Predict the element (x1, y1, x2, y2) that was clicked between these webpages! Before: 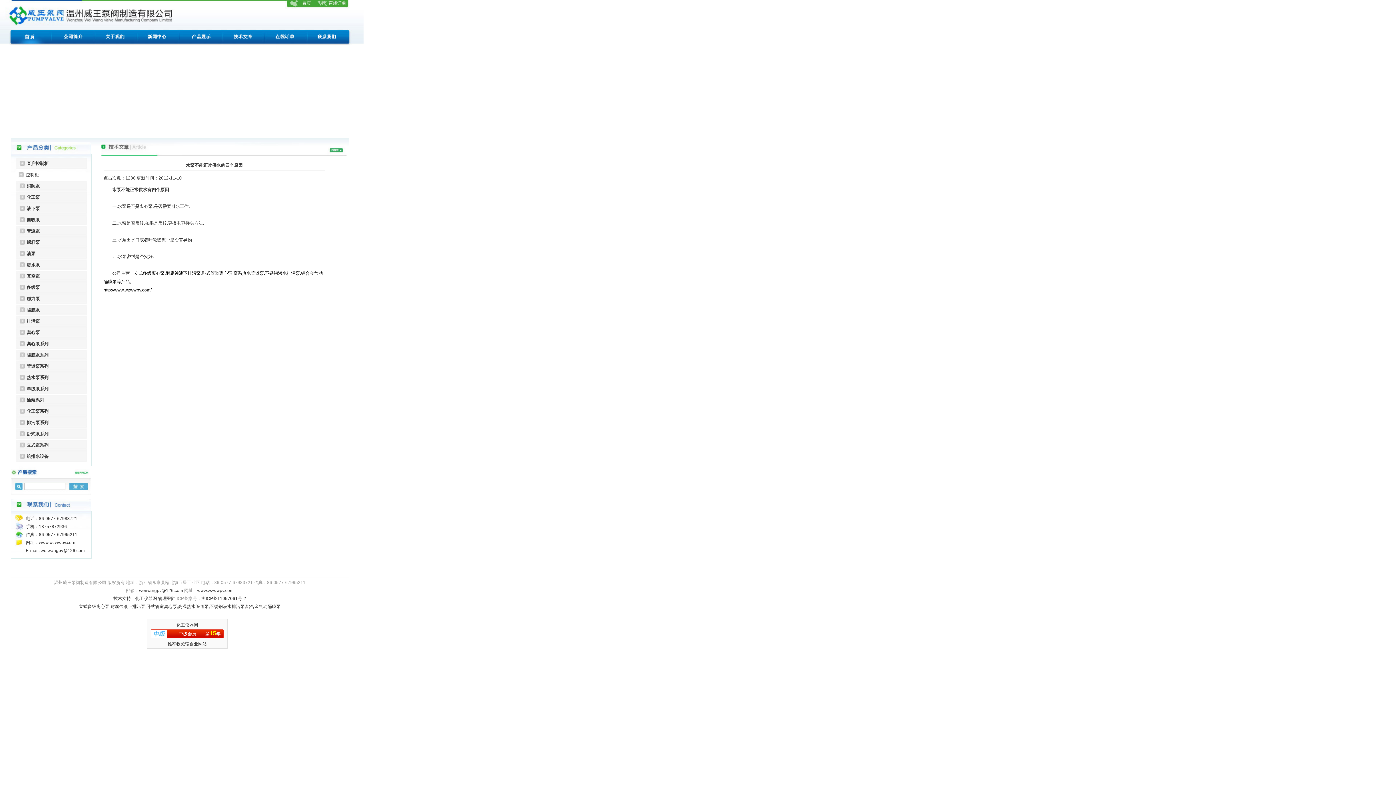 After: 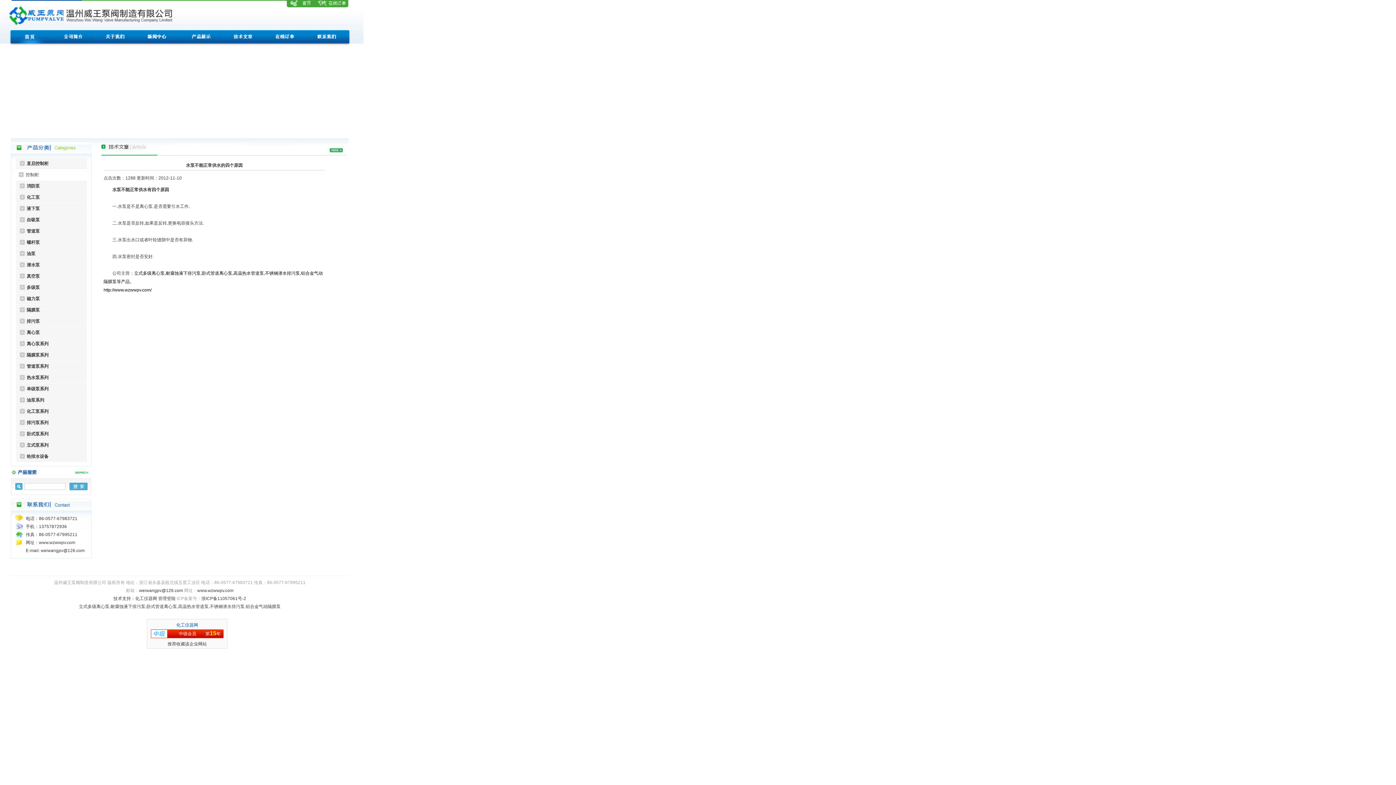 Action: label: 化工仪器网 bbox: (176, 622, 198, 628)